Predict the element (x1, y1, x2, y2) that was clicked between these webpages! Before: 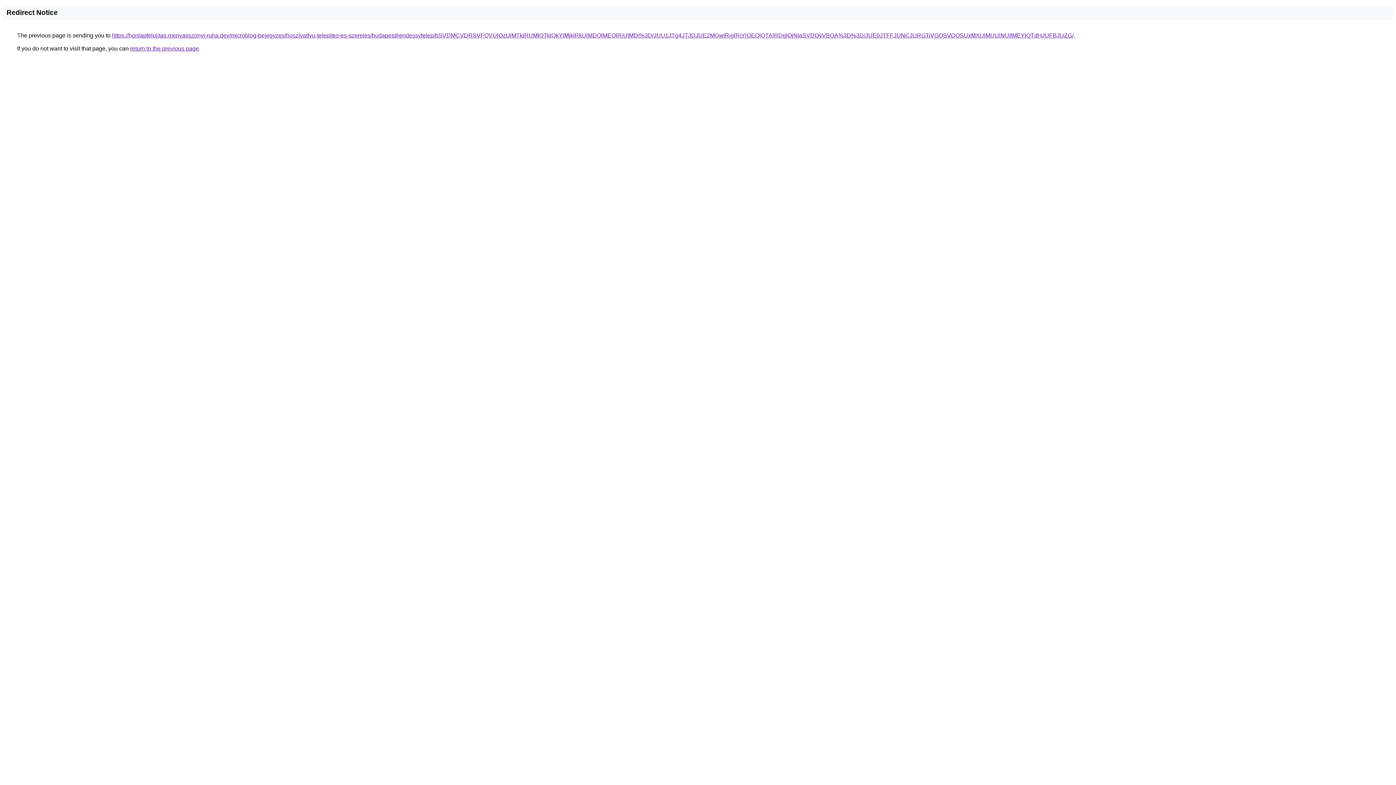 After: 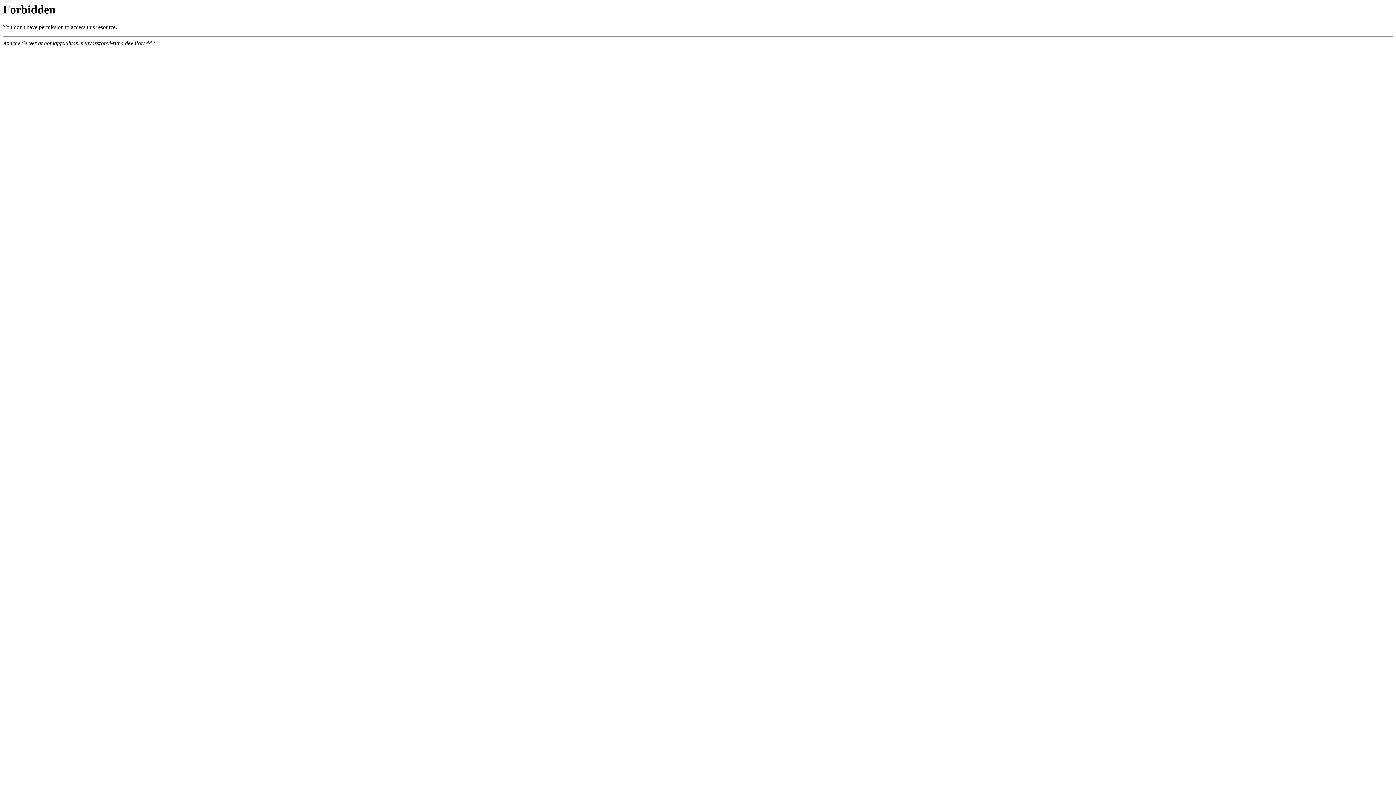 Action: label: https://honlapfelujitas.menyasszonyi-ruha.dev/microblog-bejegyzes/hoszivattyu-telepites-es-szereles/budapest/rendessytelep/bSVDMCVDRSVFQVUlQzUlMTklRUMlOTklQkYlMjklRkUlMDQlMEQlRjUlMDI%3D/JUU1JTg4JTJDJUE2MGwlRjglRjYlOEQlQTAlRDglQjNIaSVDQyVBOA%3D%3D/JUE0JTFFJUNCJURGTiVGQSVDQSUxMXUlMUUlNUIlMEYlQTdHJUFBJUZG/ bbox: (112, 32, 1073, 38)